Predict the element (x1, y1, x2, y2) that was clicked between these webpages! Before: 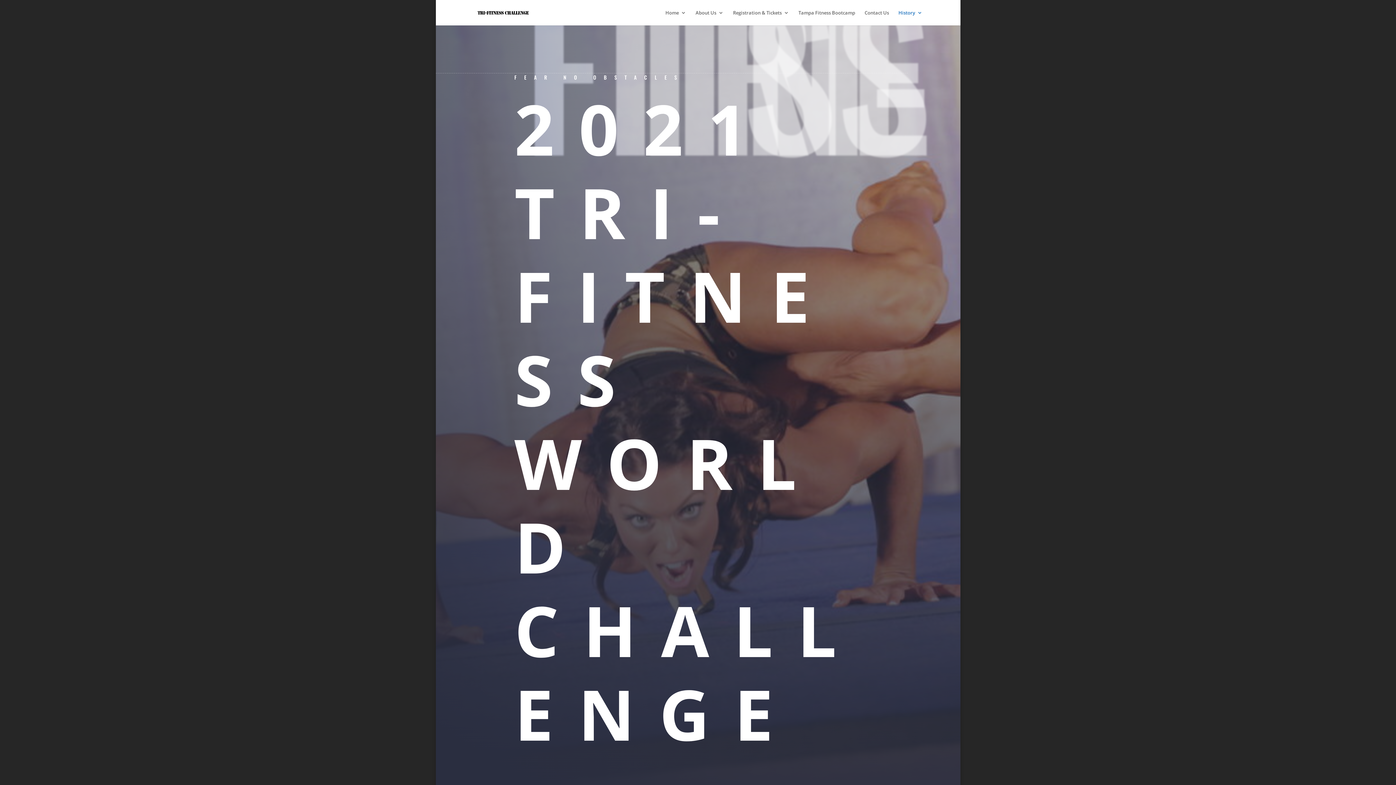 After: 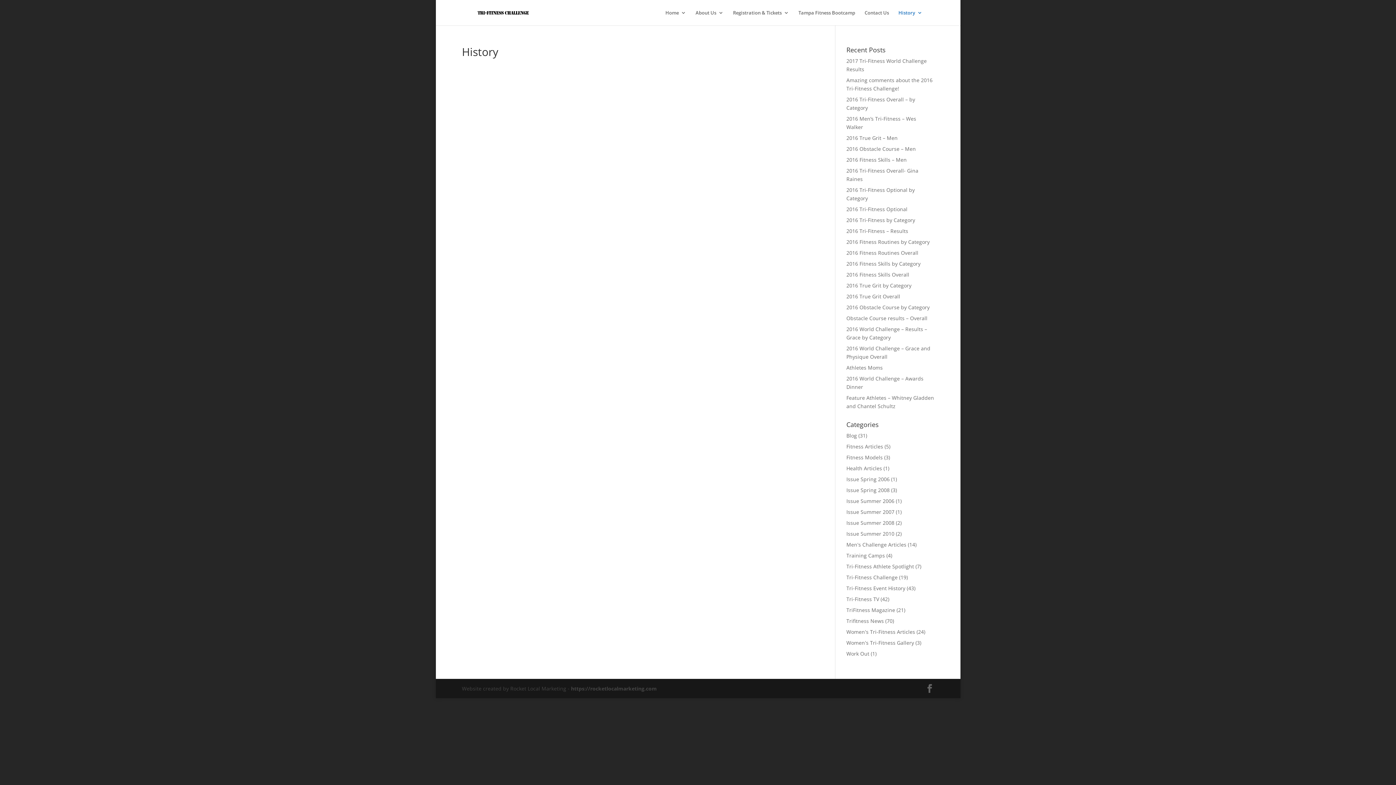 Action: label: History bbox: (898, 10, 922, 25)